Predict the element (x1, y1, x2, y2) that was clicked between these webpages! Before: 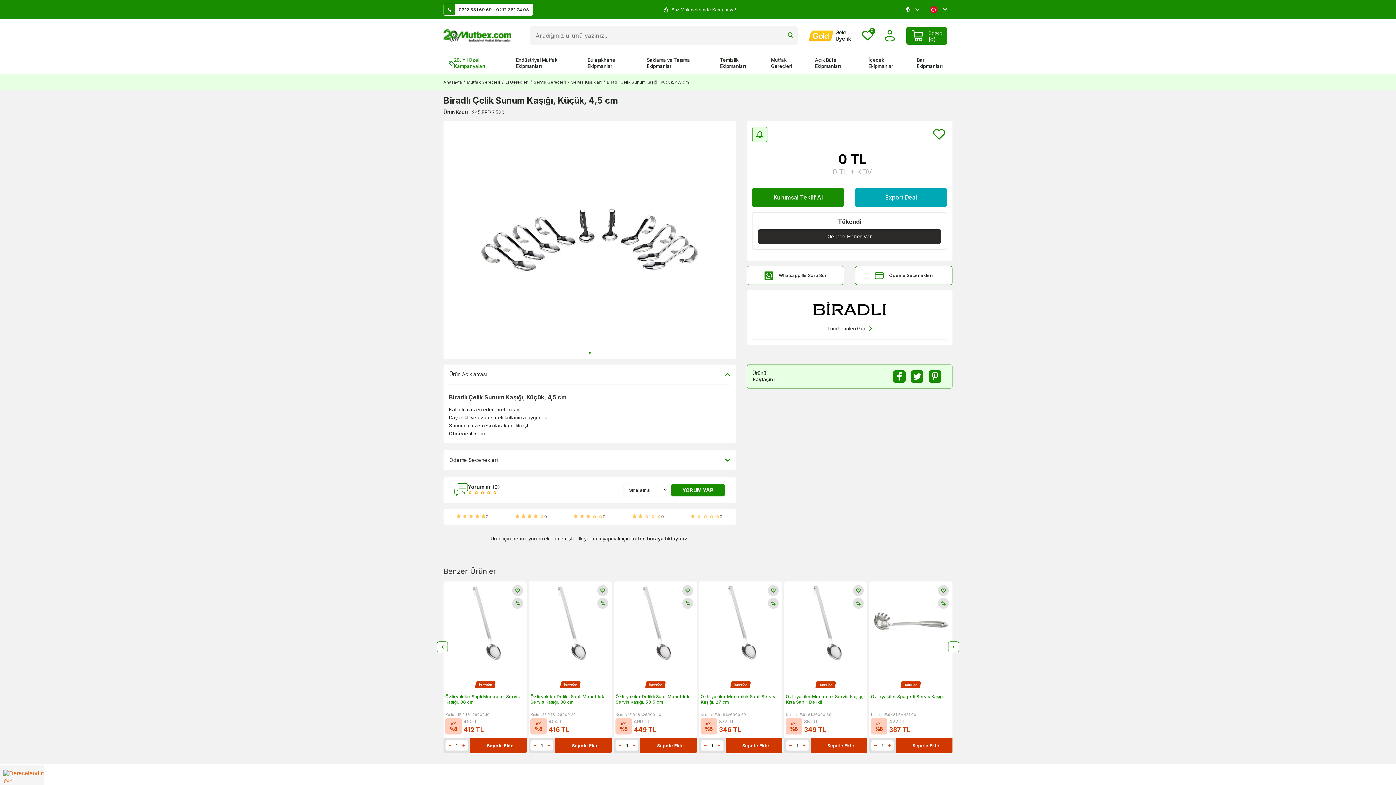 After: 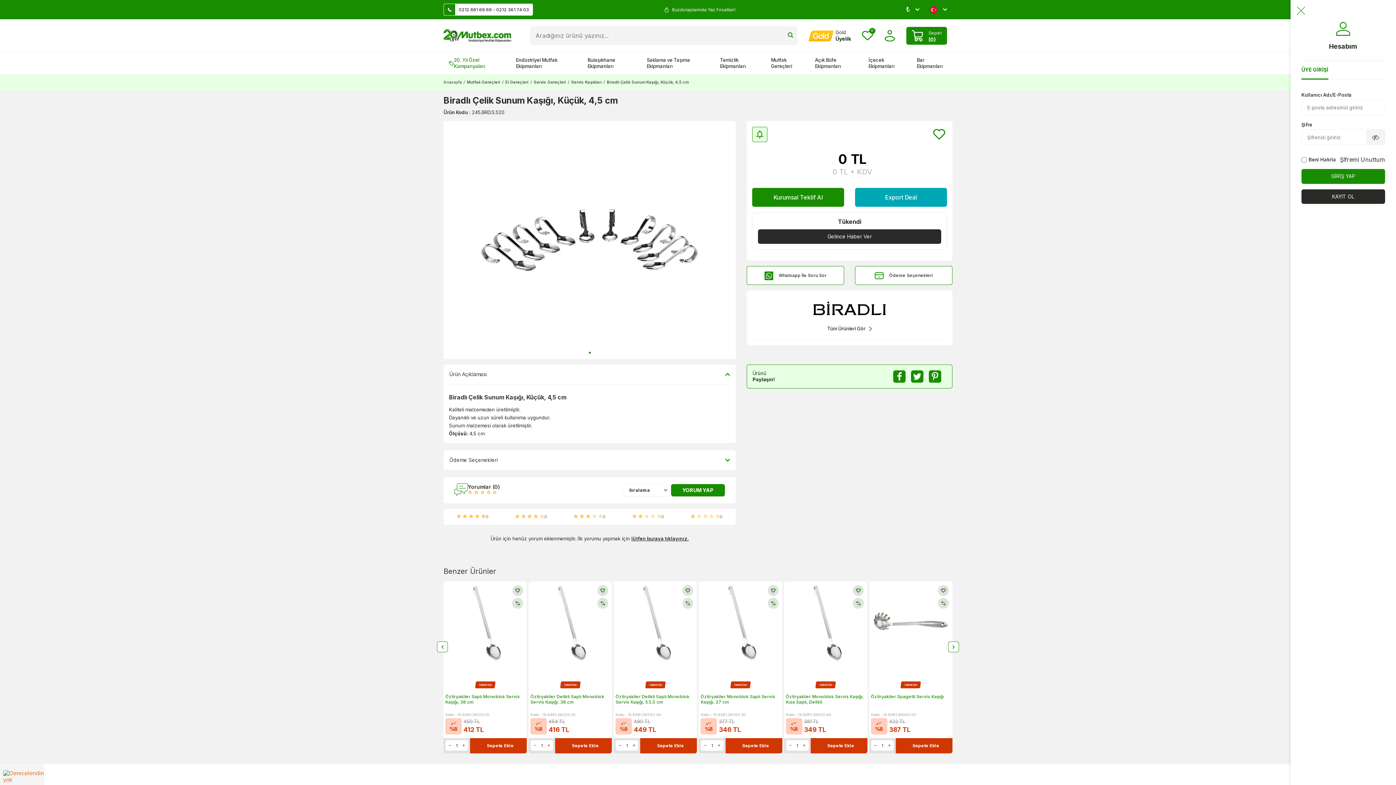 Action: bbox: (884, 30, 895, 41) label: Hesabım